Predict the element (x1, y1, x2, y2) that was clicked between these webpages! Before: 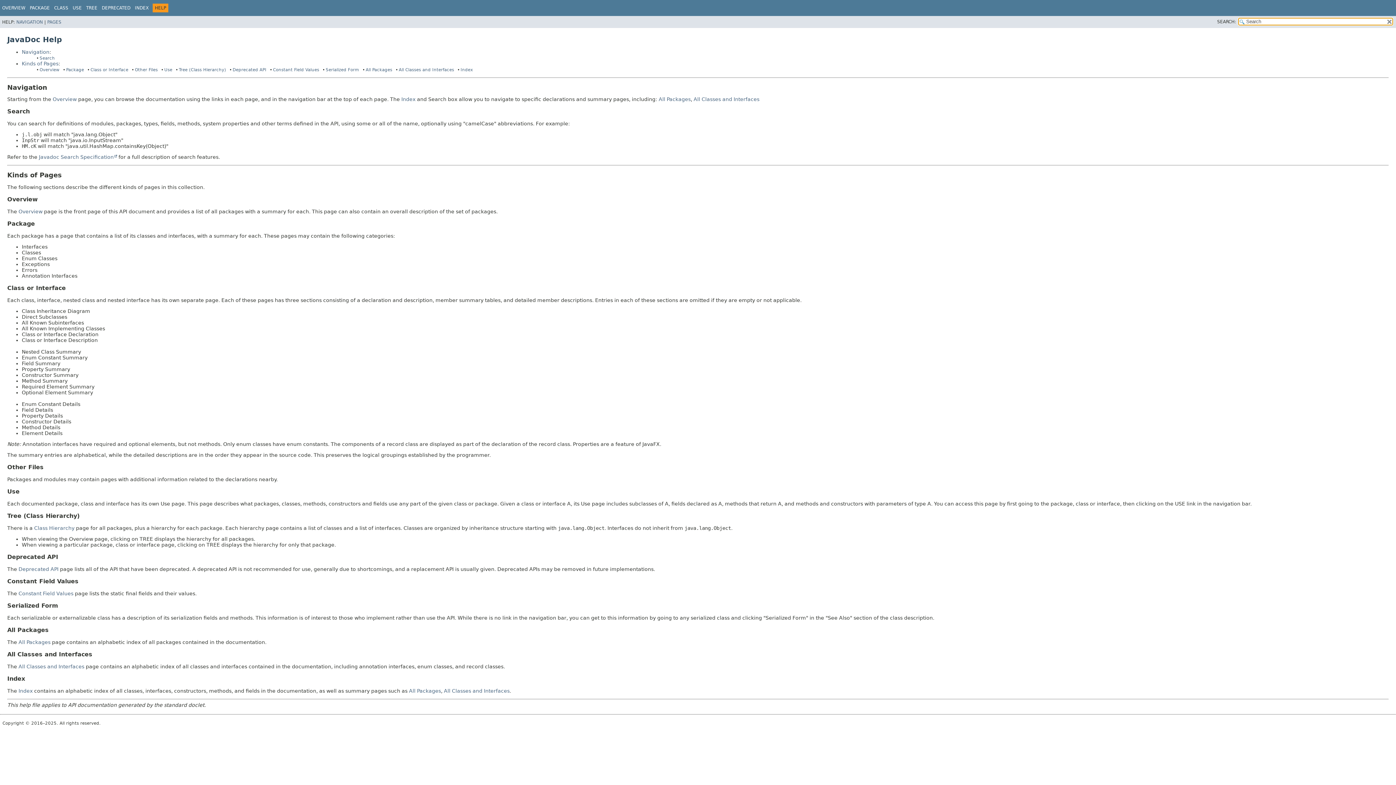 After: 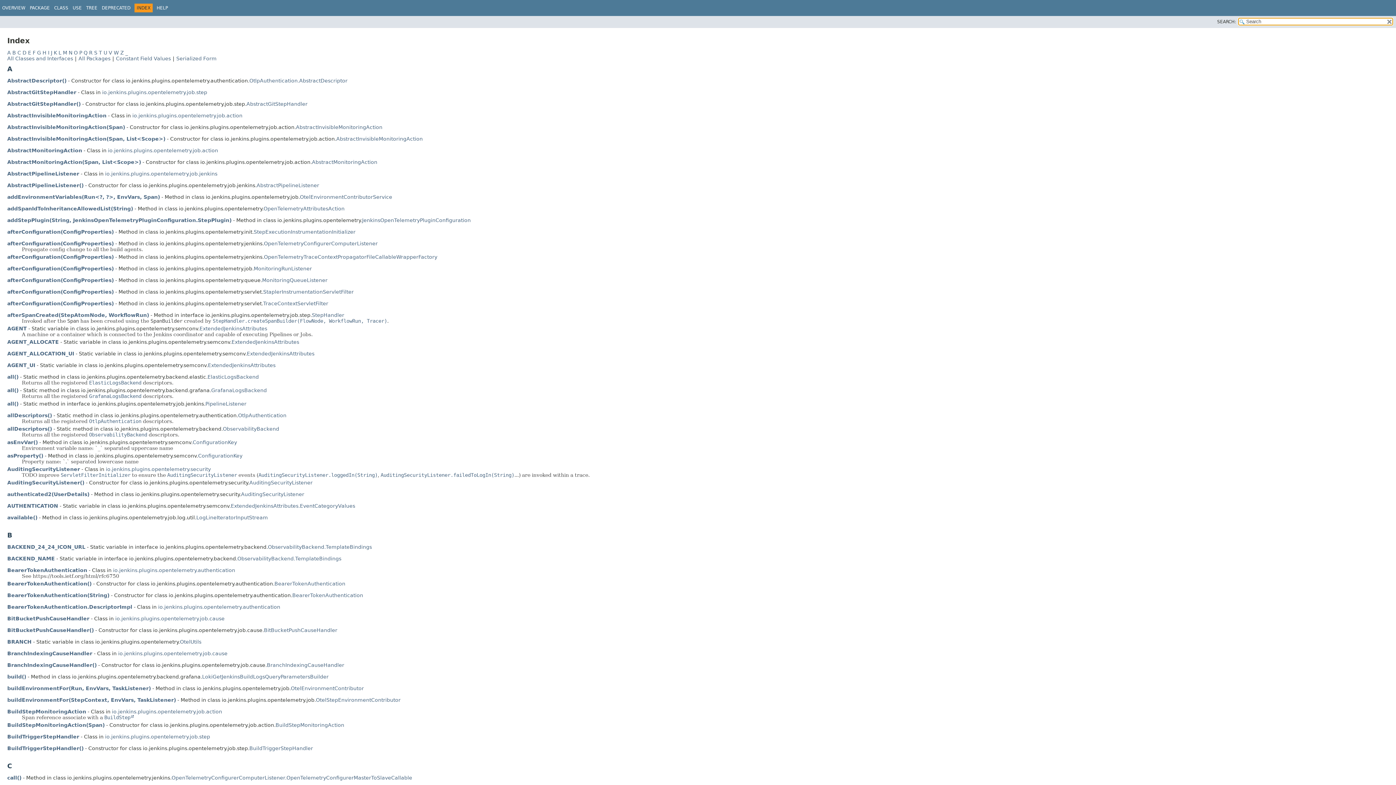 Action: bbox: (401, 96, 415, 102) label: Index